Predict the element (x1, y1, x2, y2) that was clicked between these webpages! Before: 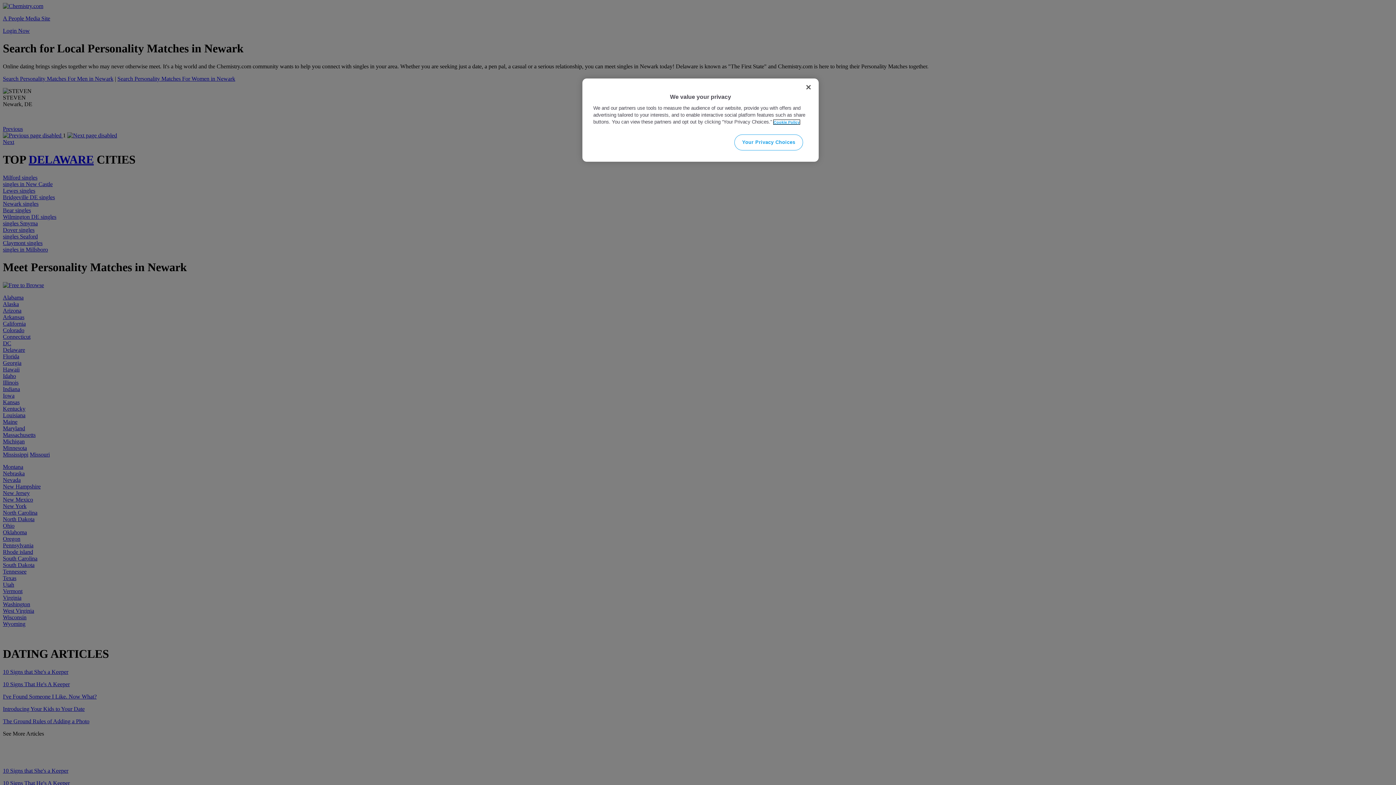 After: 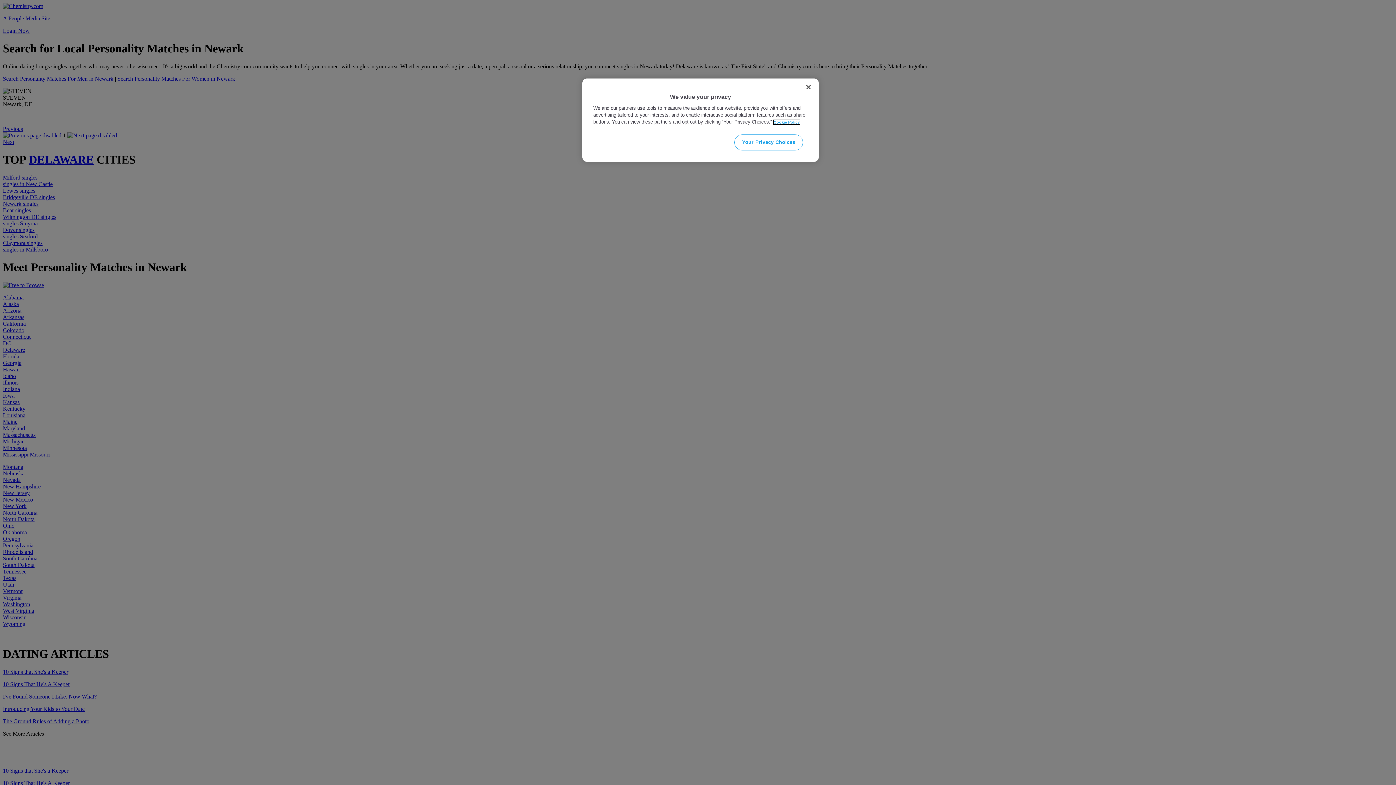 Action: bbox: (773, 120, 800, 124) label: More information about your privacy, opens in a new tab